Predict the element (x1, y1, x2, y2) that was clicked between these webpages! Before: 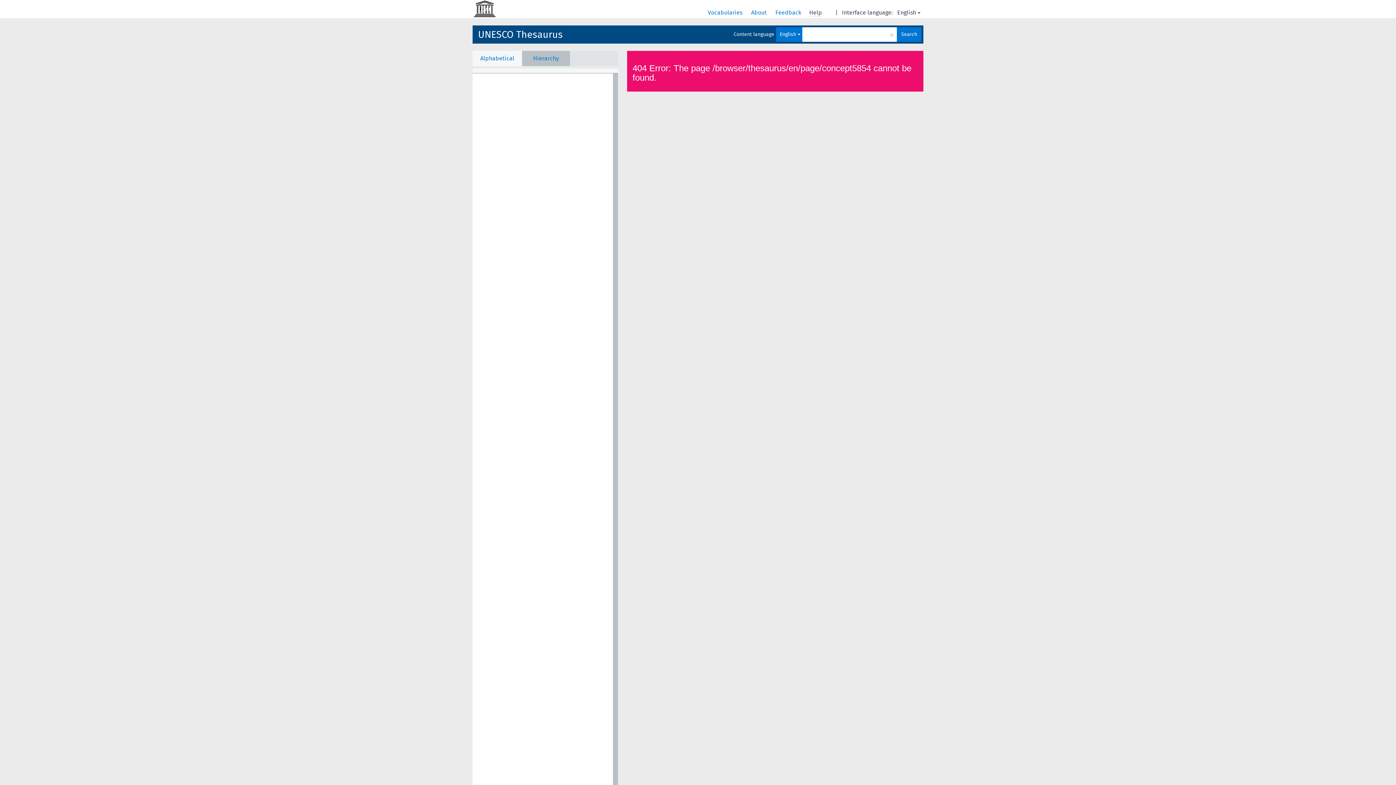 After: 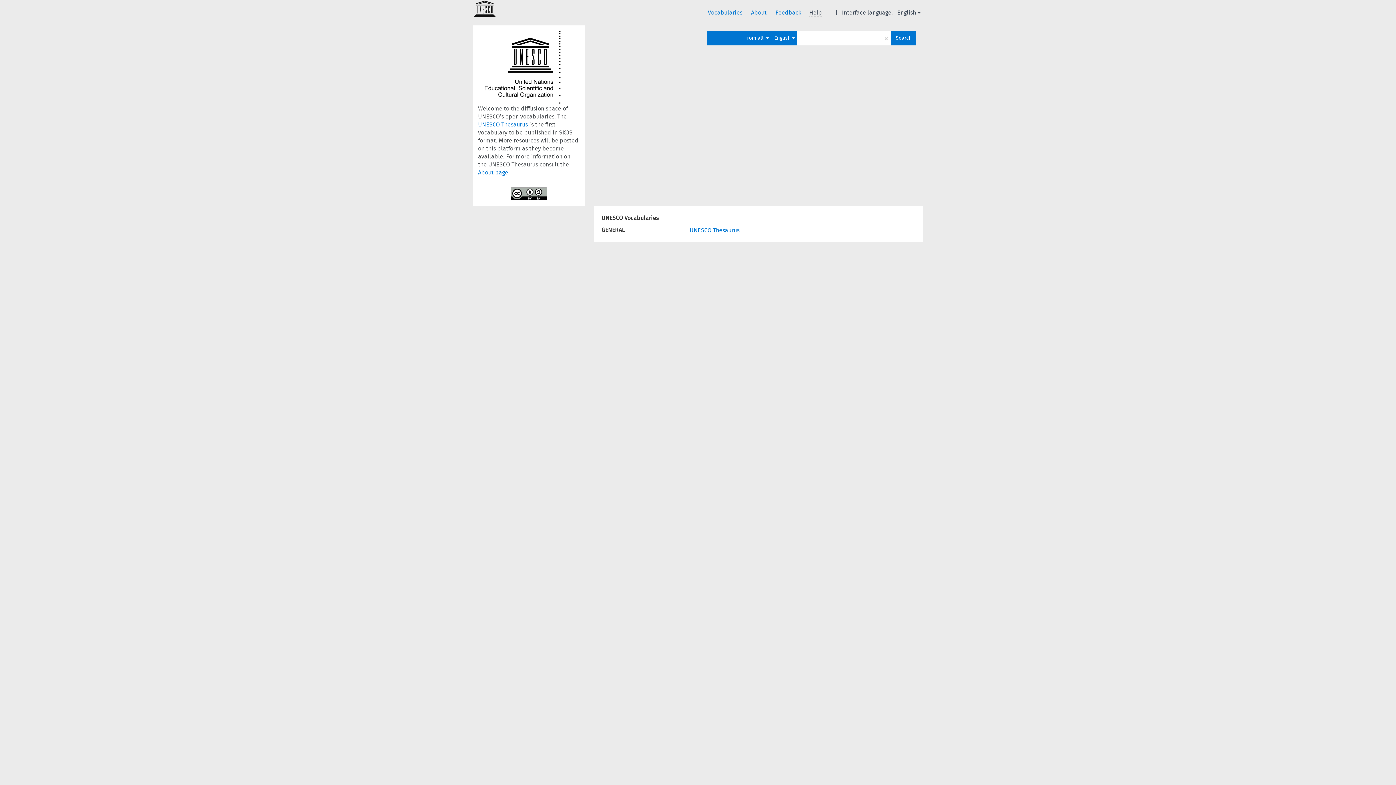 Action: bbox: (708, 9, 744, 16) label: Vocabularies 